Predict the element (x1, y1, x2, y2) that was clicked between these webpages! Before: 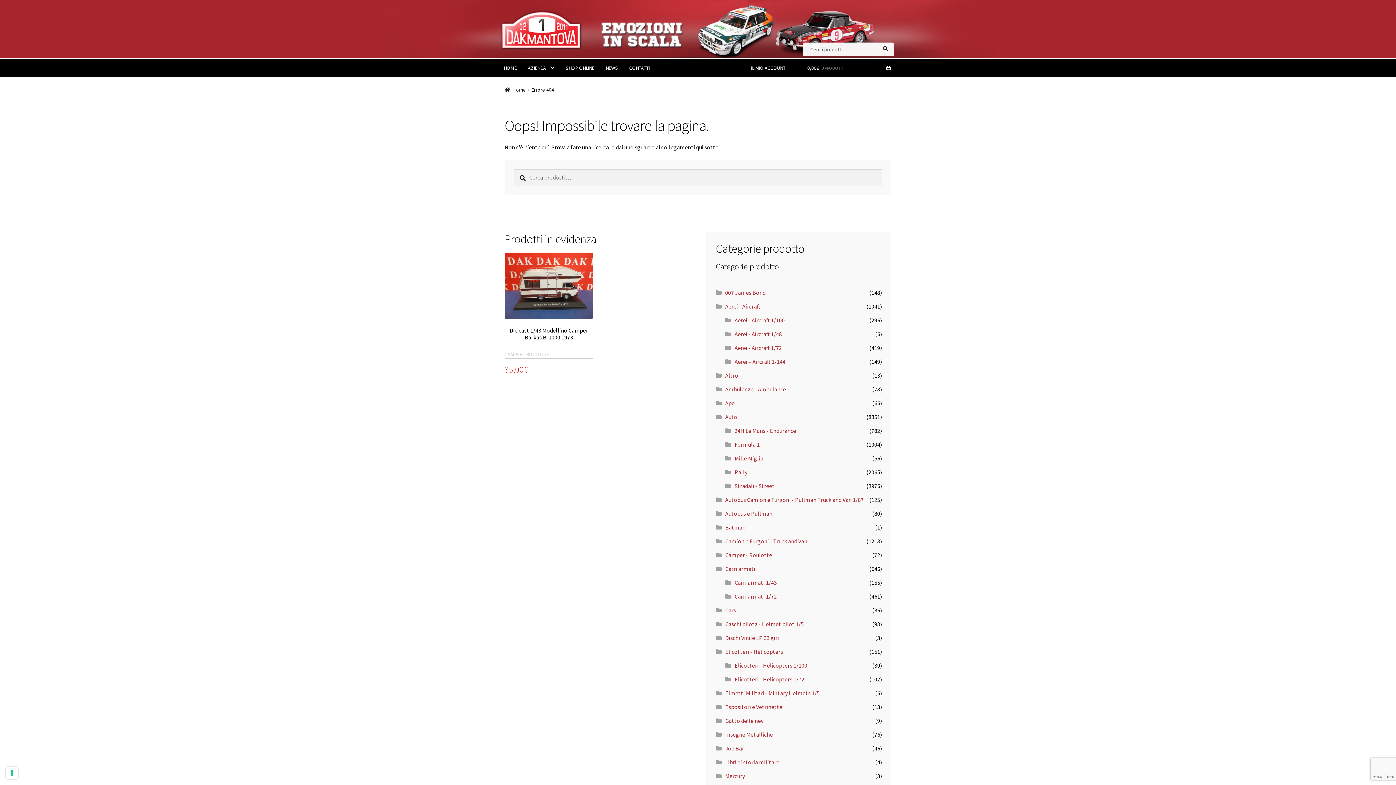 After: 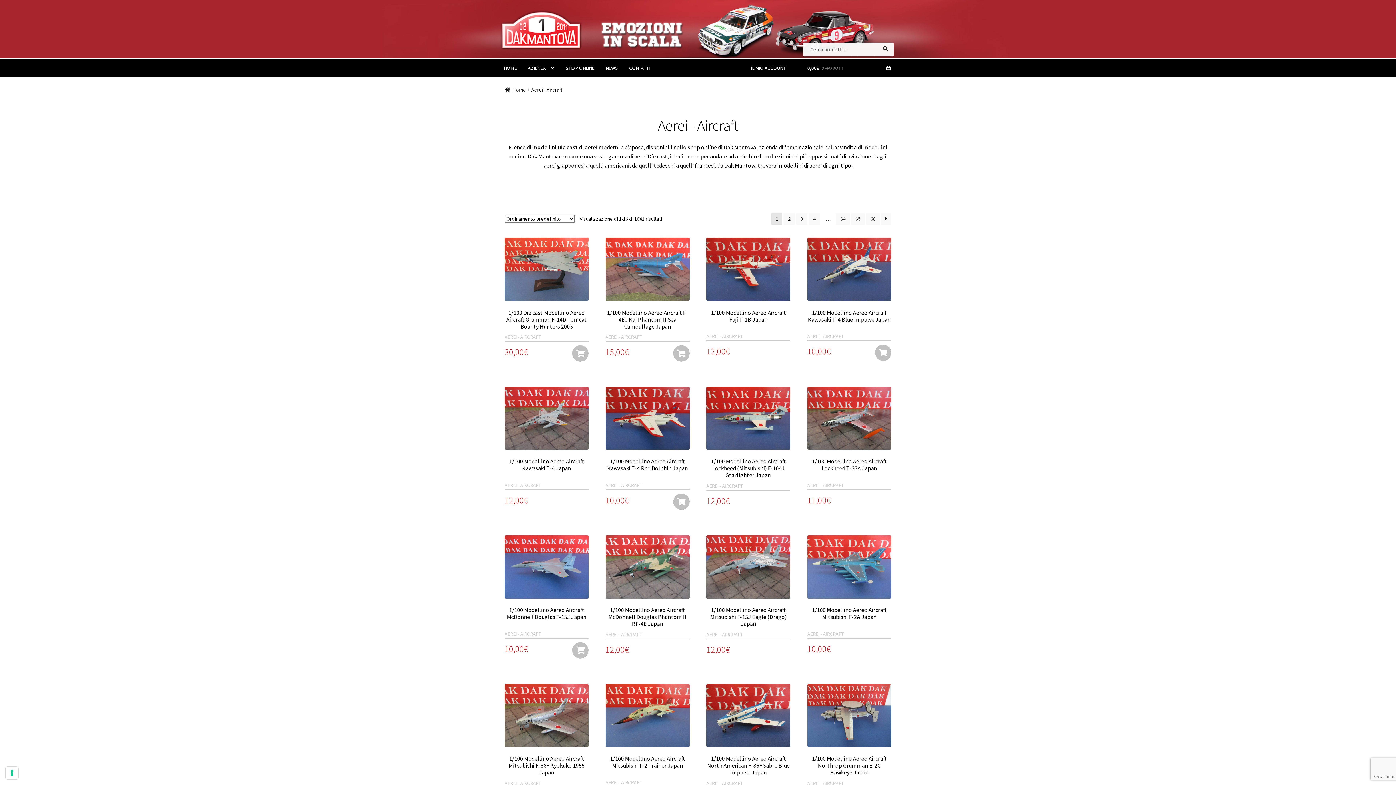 Action: bbox: (725, 302, 760, 310) label: Aerei - Aircraft